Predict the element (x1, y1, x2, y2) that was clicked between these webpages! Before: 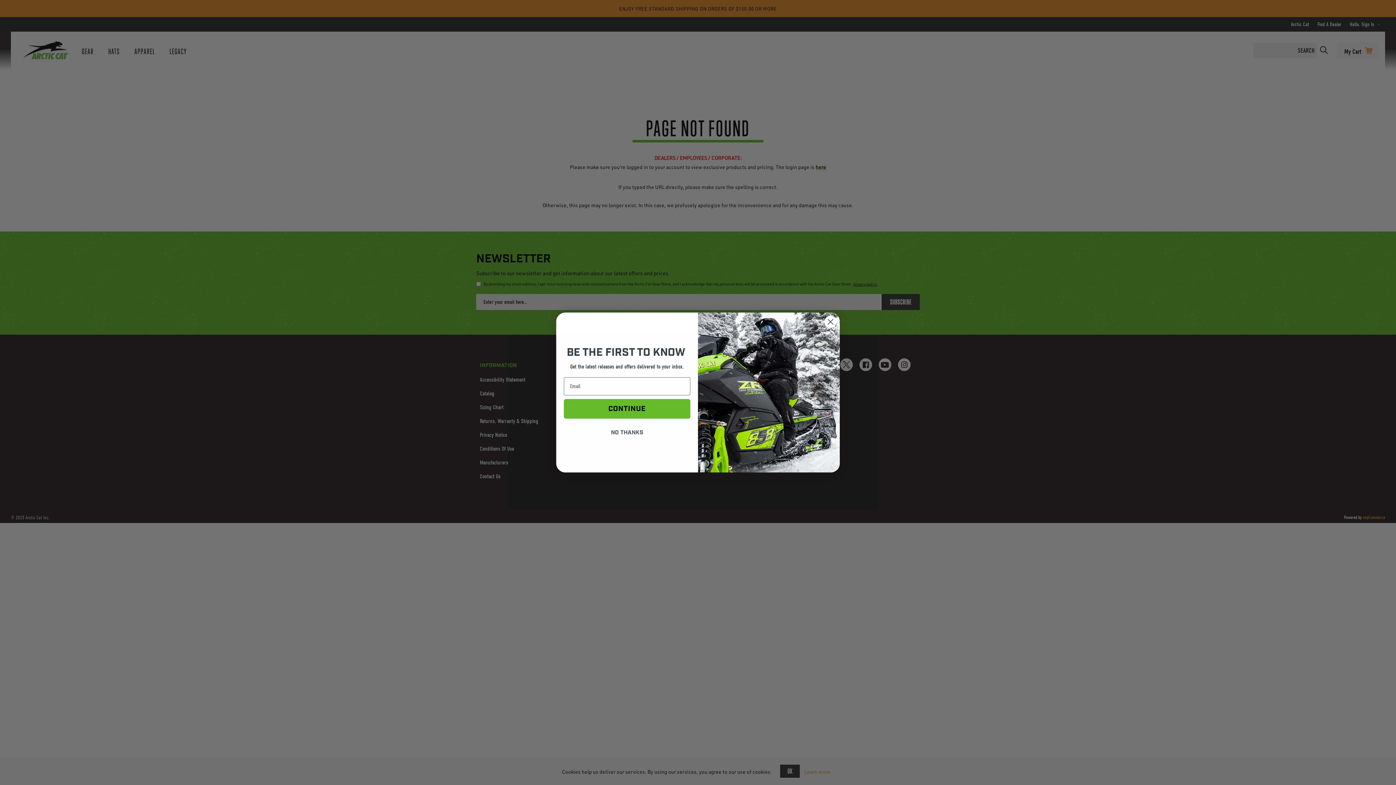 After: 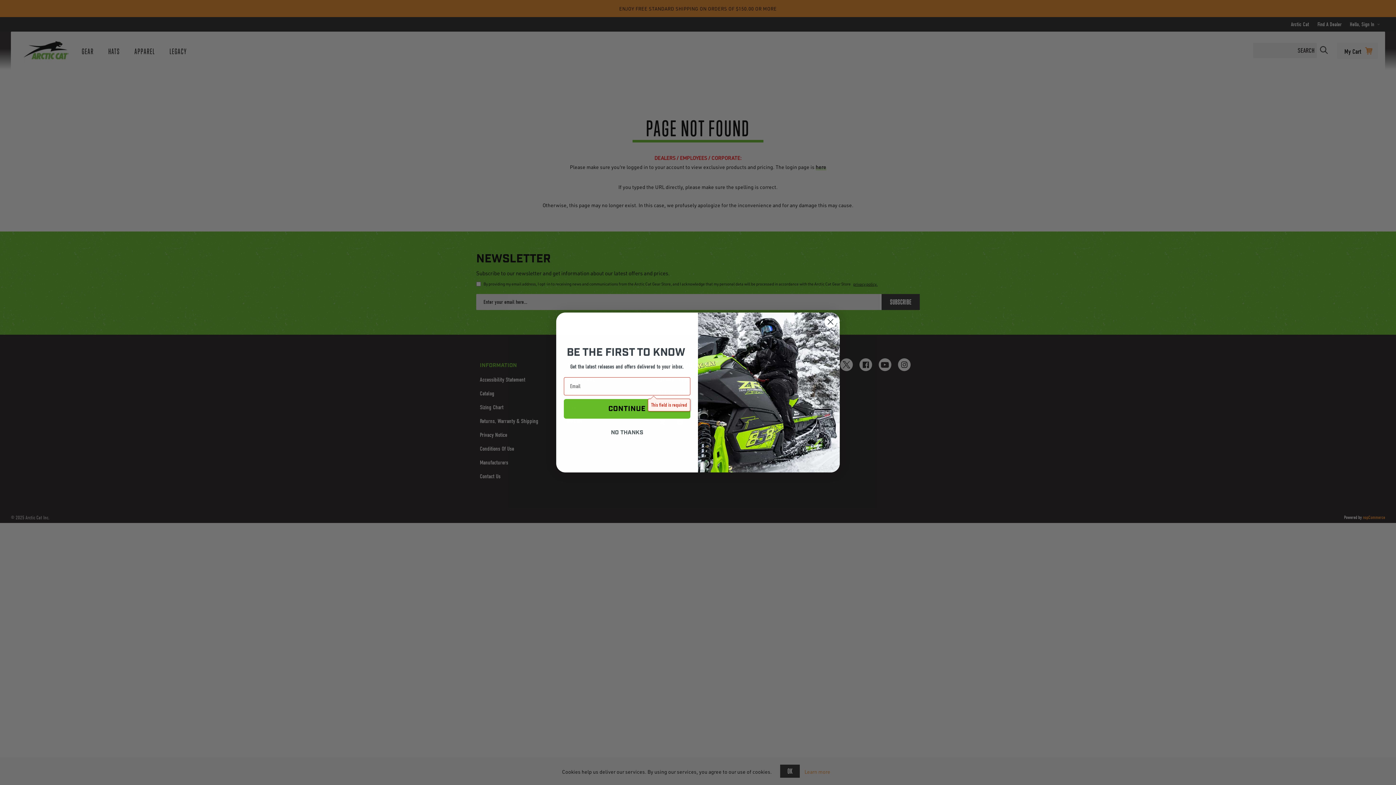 Action: bbox: (564, 399, 690, 418) label: CONTINUE